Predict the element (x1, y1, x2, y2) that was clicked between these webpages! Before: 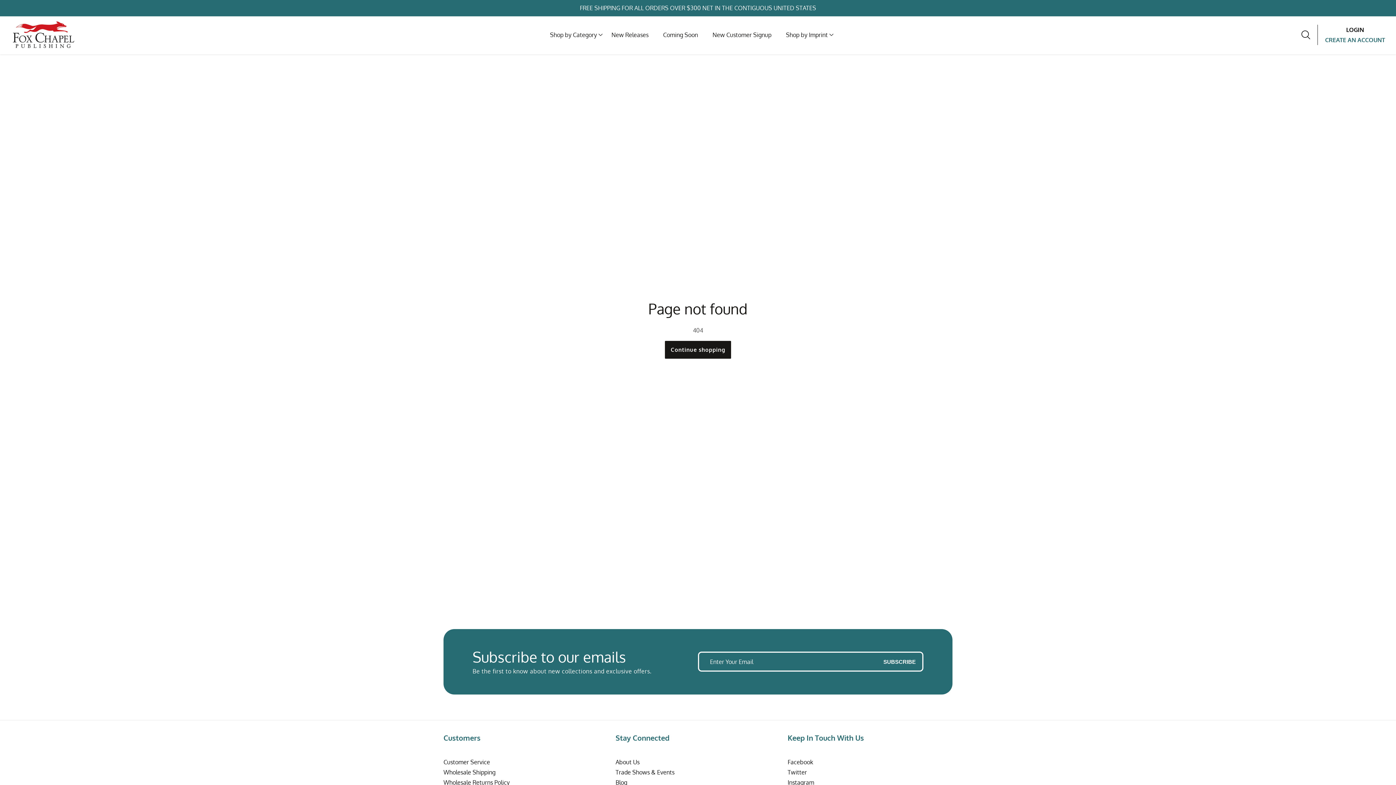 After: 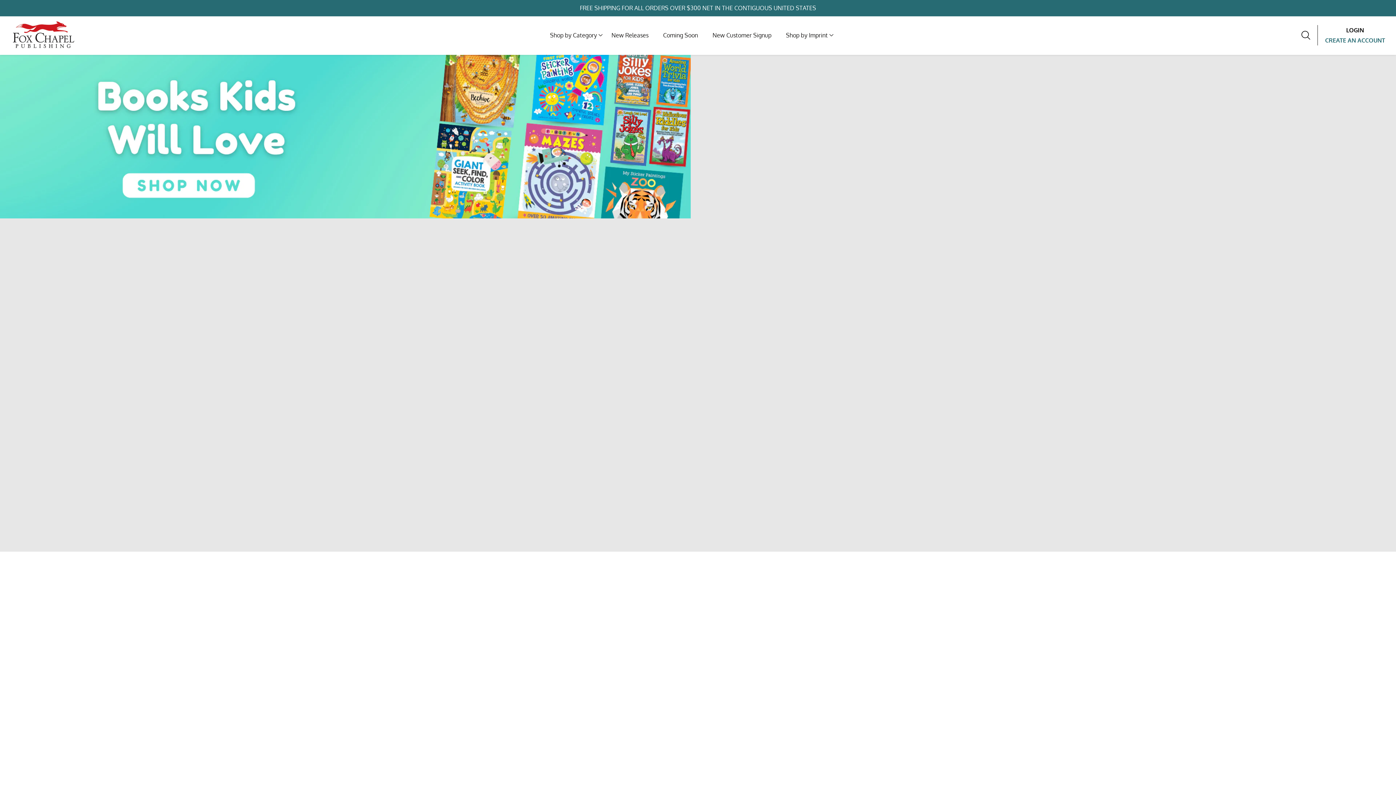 Action: bbox: (786, 20, 828, 49) label: Shop by Imprint